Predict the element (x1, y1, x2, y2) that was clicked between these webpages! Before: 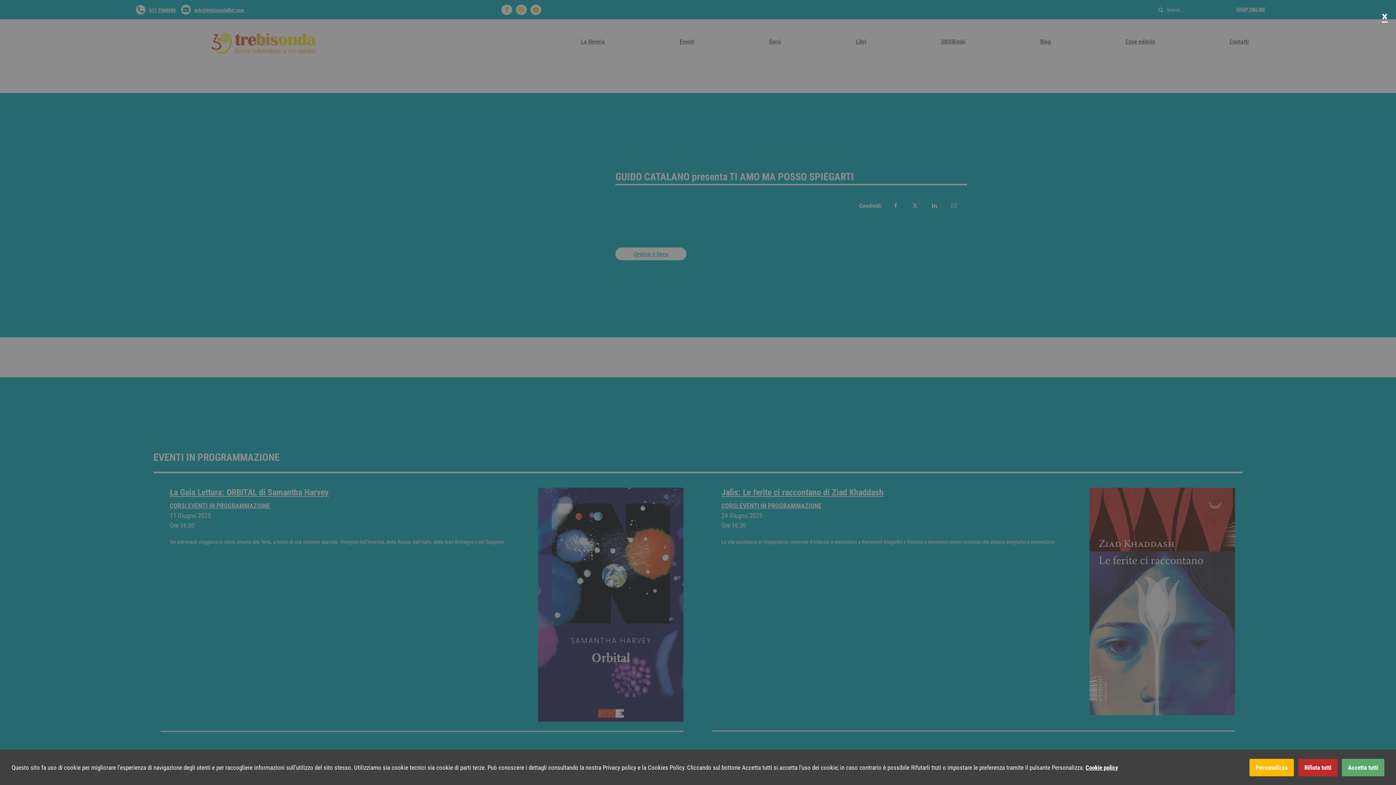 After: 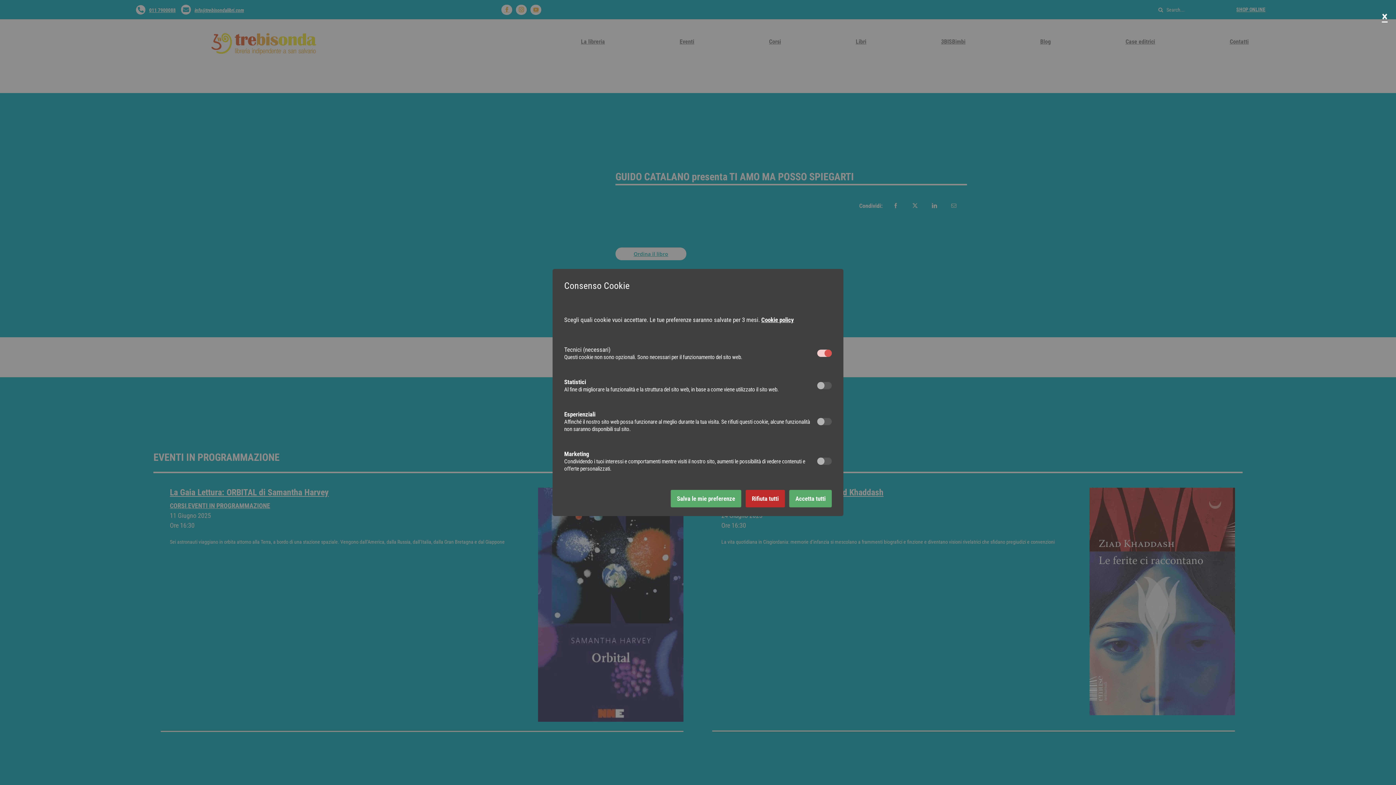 Action: label: Personalizza bbox: (1249, 759, 1294, 776)